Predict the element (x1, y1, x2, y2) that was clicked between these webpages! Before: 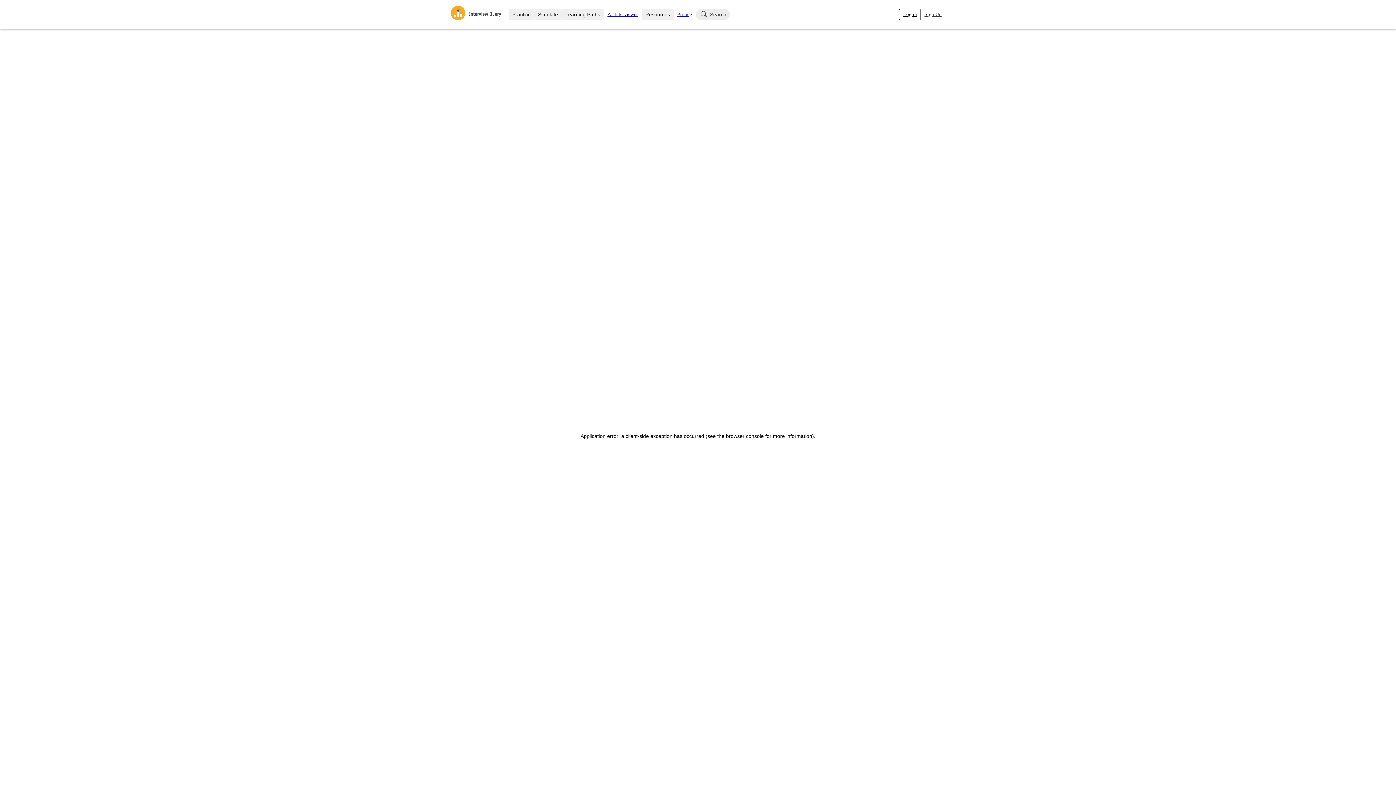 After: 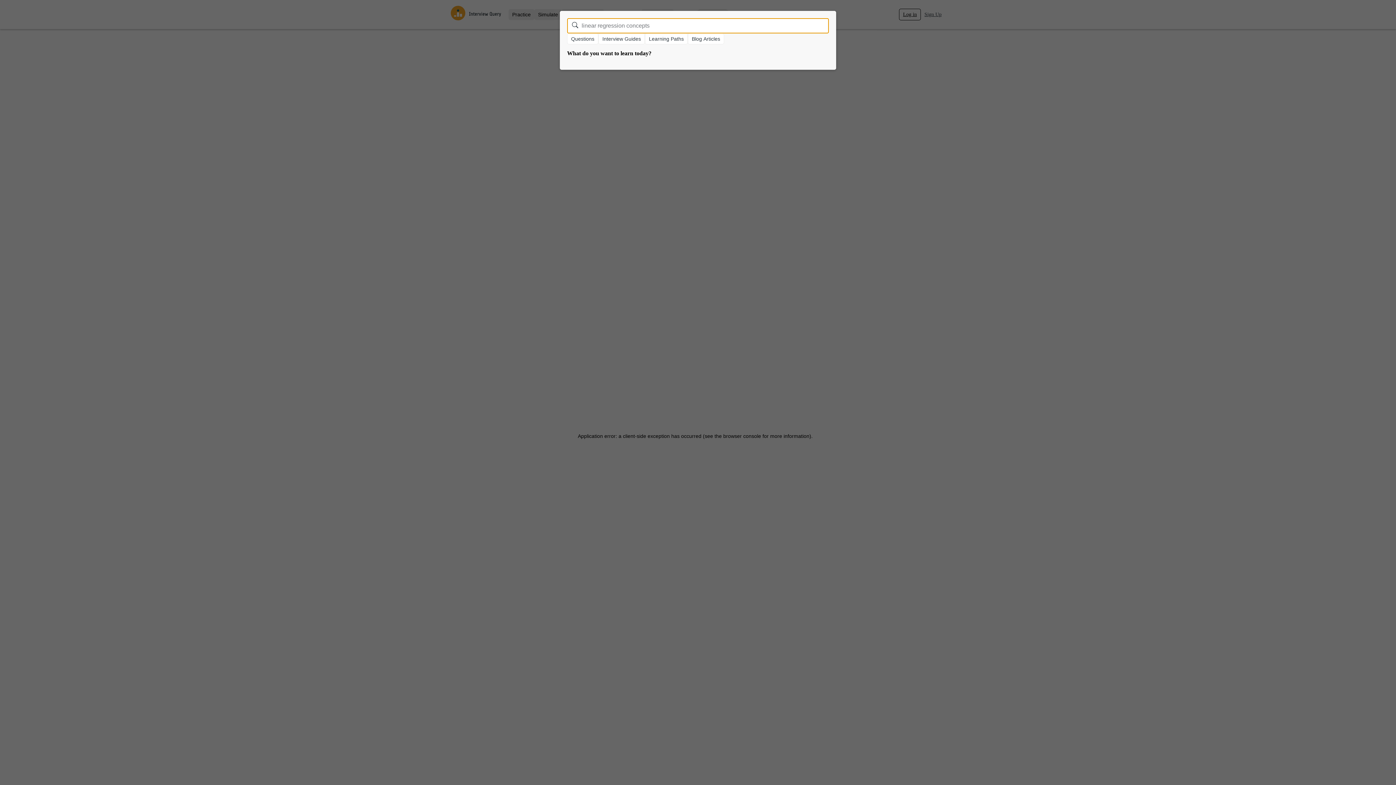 Action: bbox: (696, 9, 730, 20) label: Search